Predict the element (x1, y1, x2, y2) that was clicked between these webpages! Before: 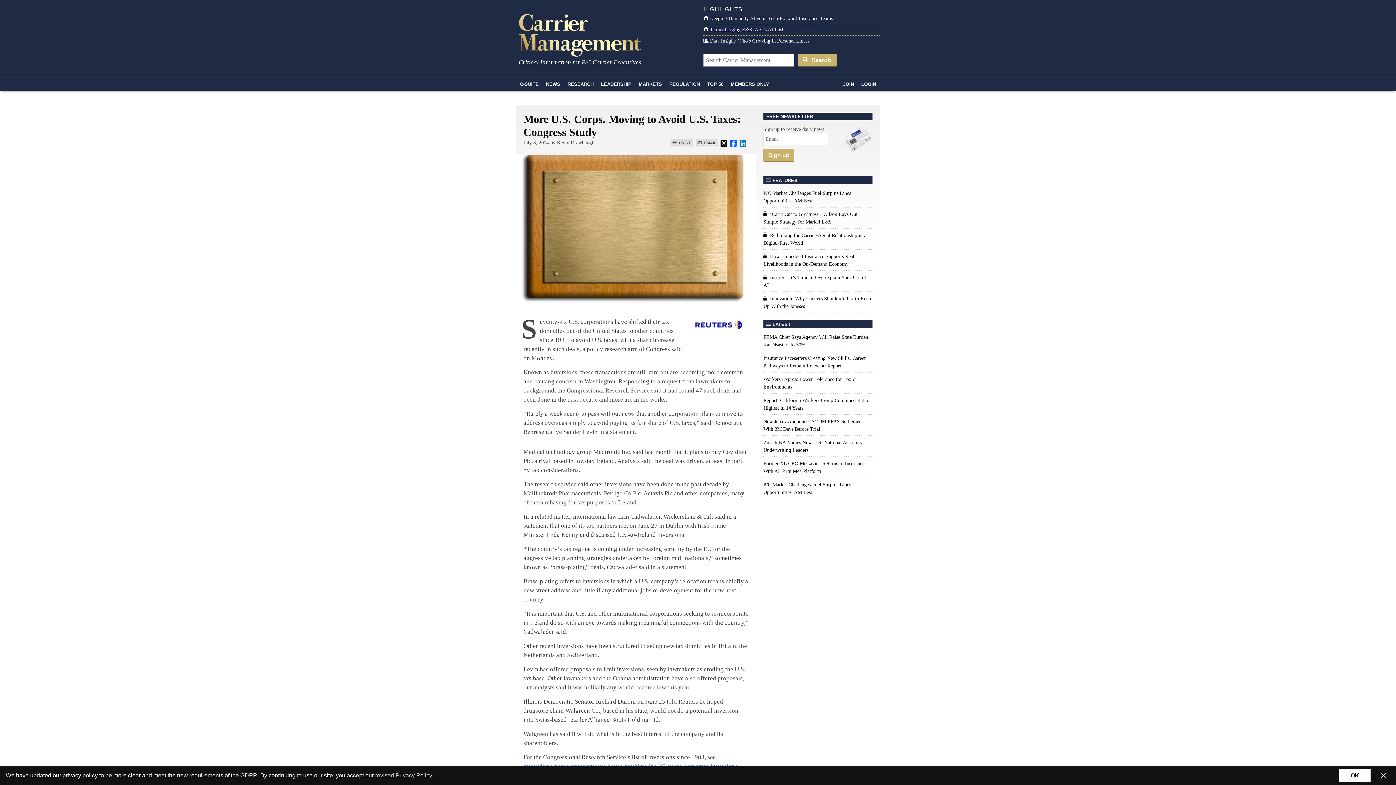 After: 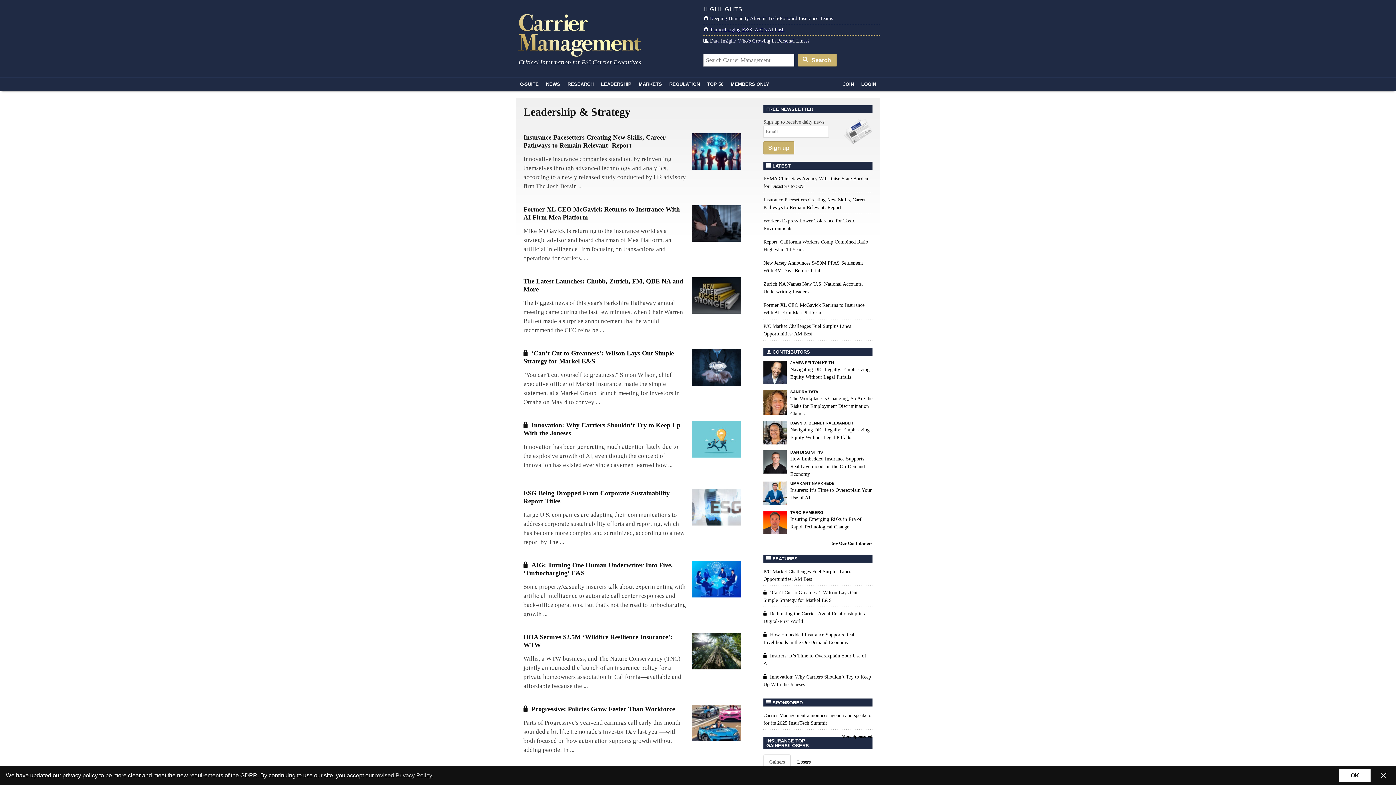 Action: bbox: (597, 77, 635, 90) label: LEADERSHIP